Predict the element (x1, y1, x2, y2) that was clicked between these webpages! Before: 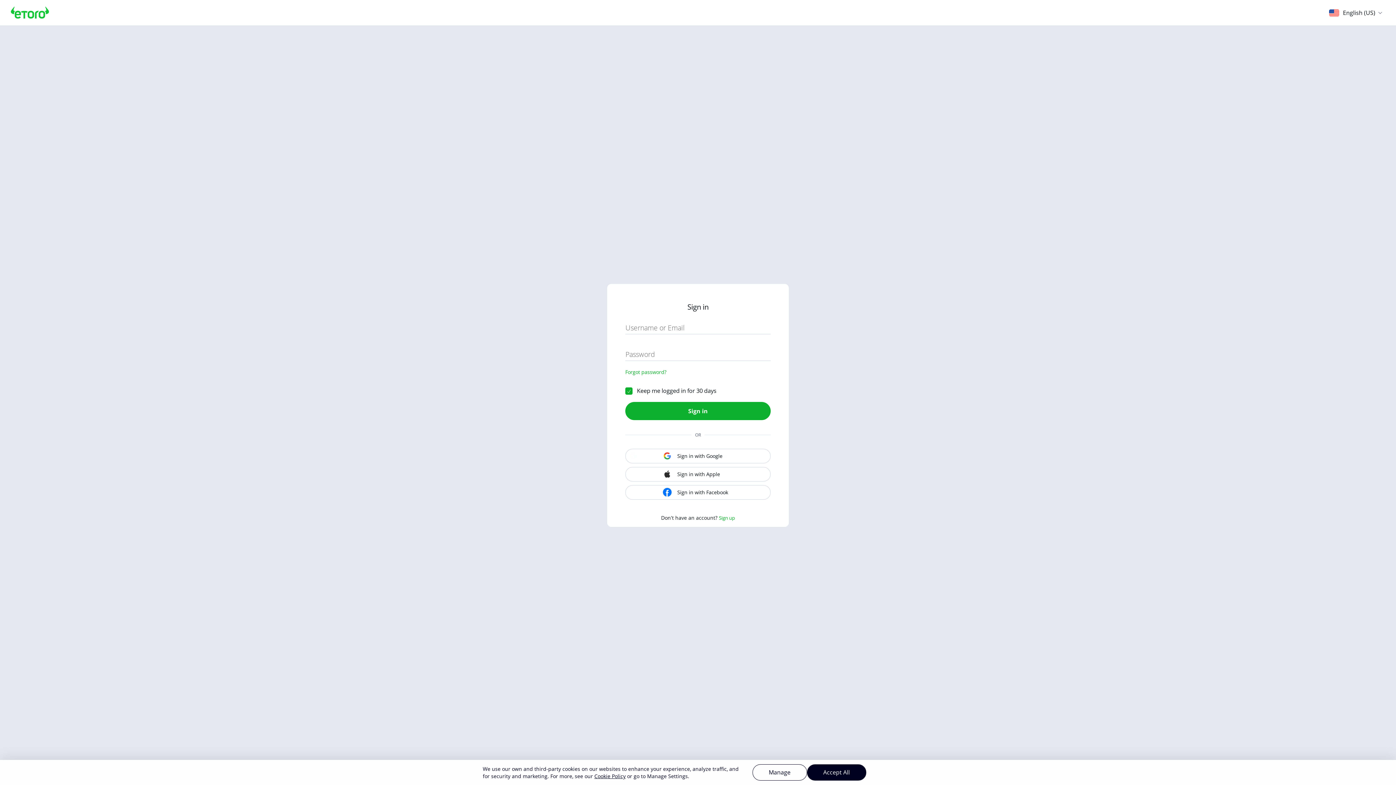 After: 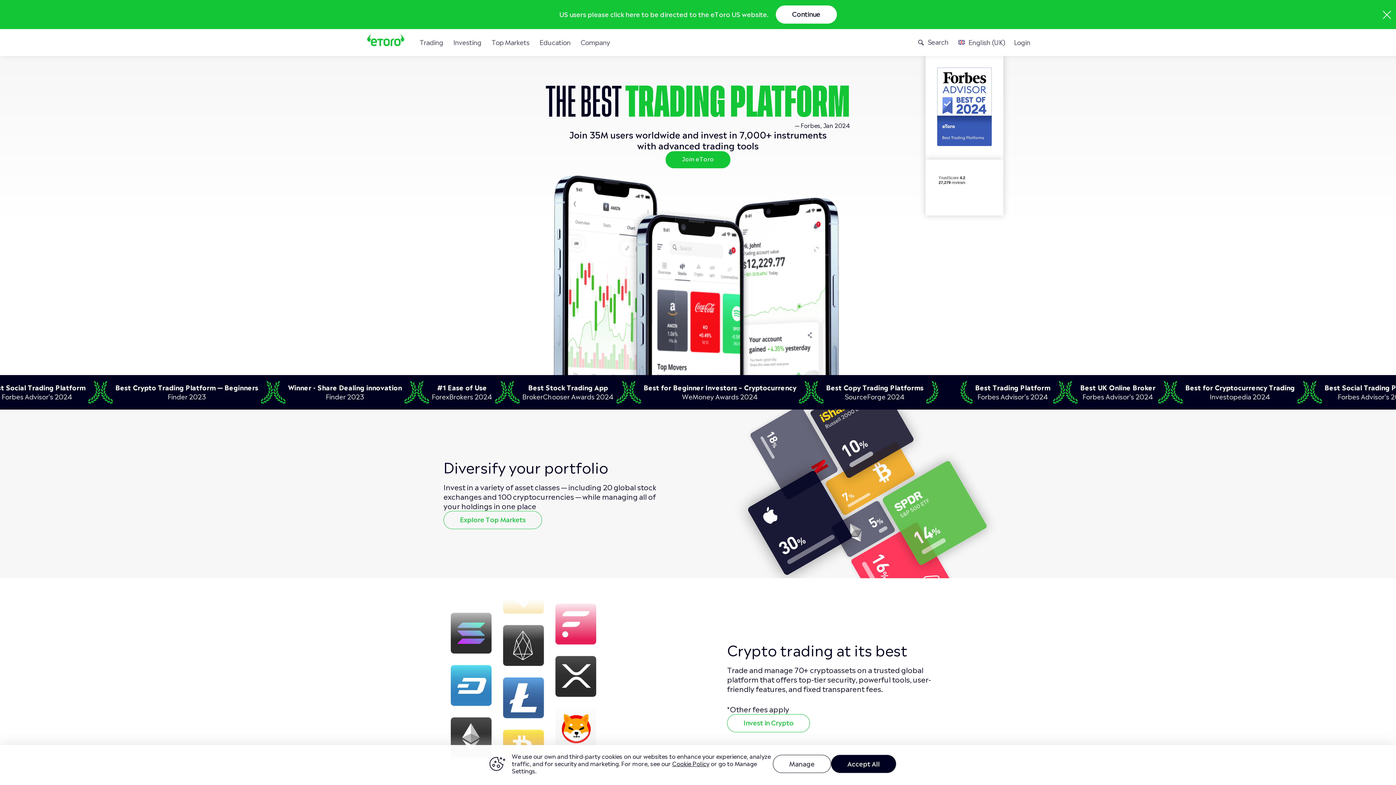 Action: bbox: (10, 0, 49, 25)